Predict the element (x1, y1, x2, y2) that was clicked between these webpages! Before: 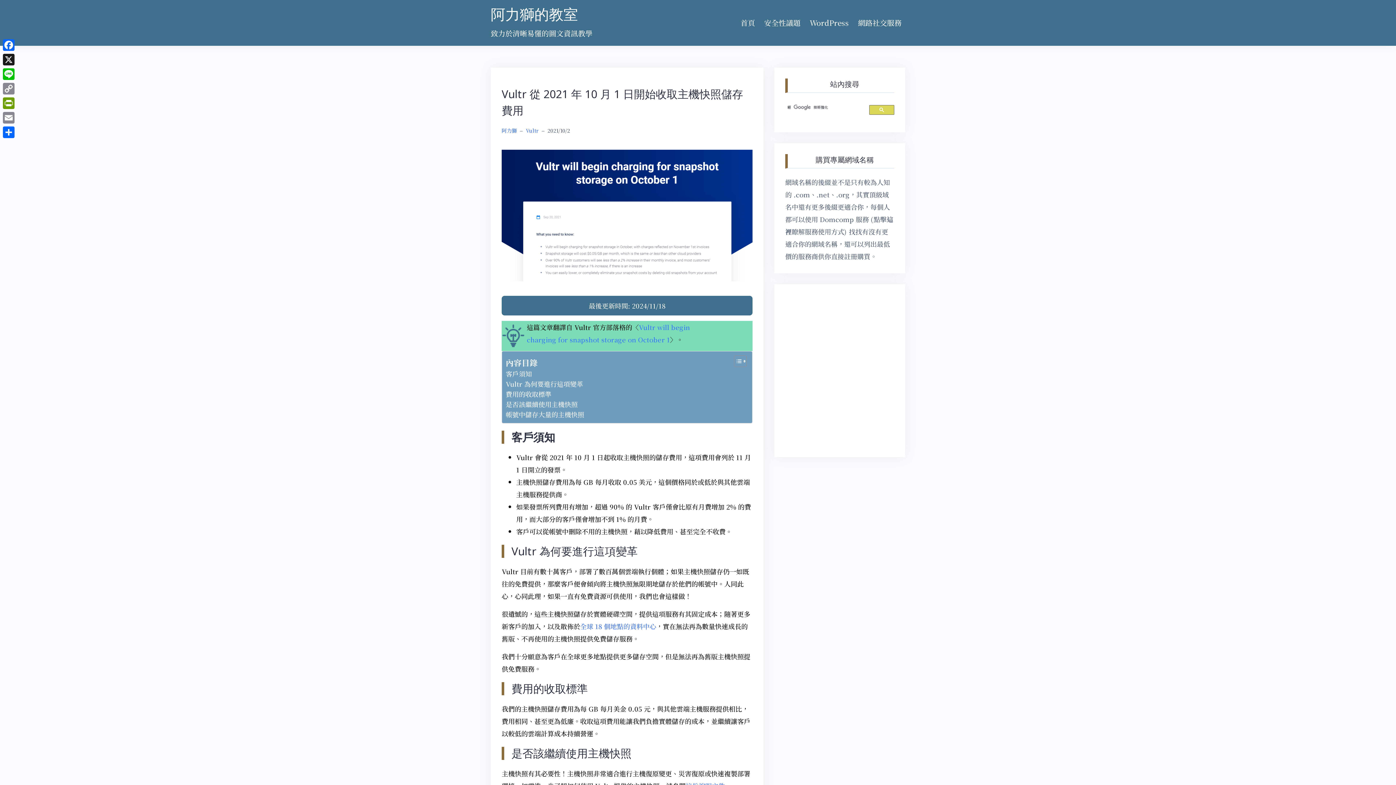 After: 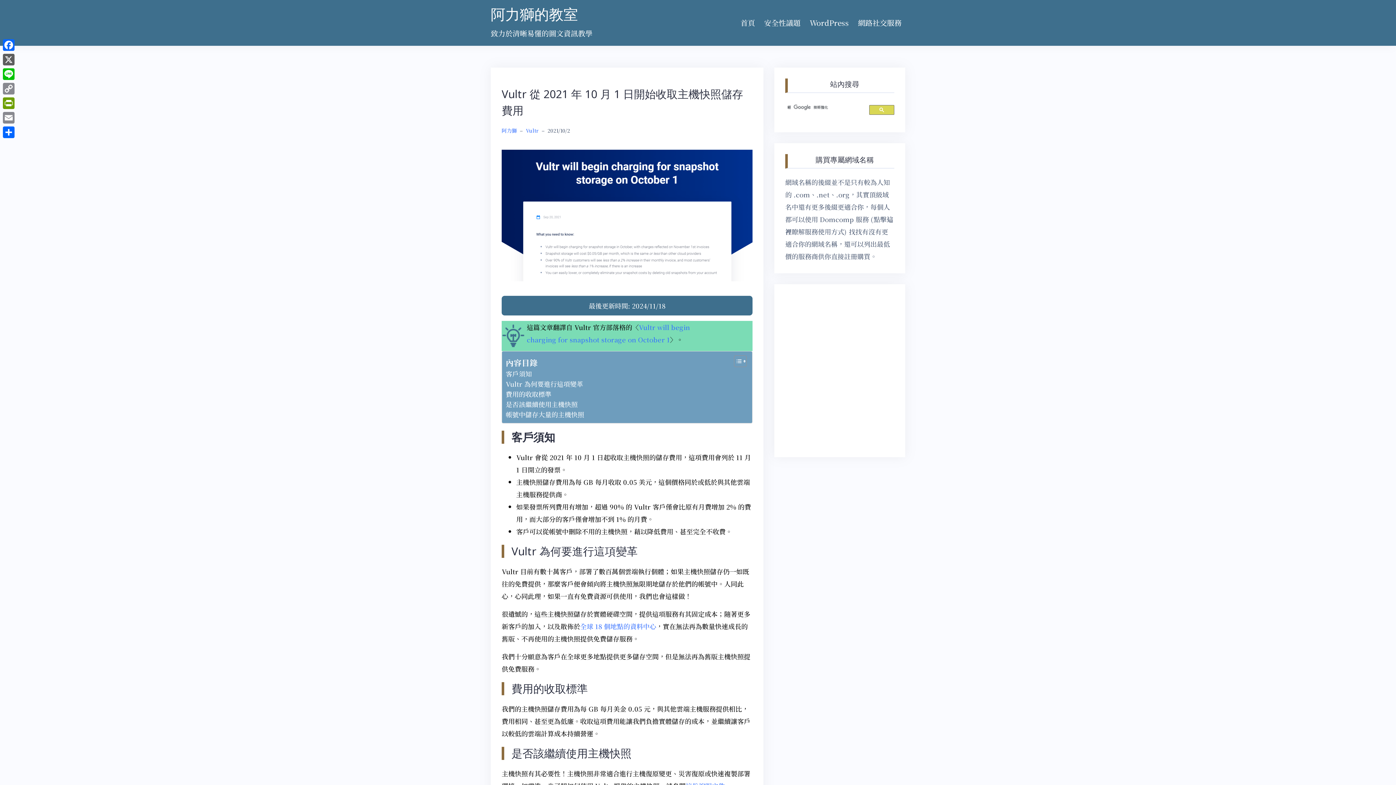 Action: bbox: (1, 52, 16, 66) label: X